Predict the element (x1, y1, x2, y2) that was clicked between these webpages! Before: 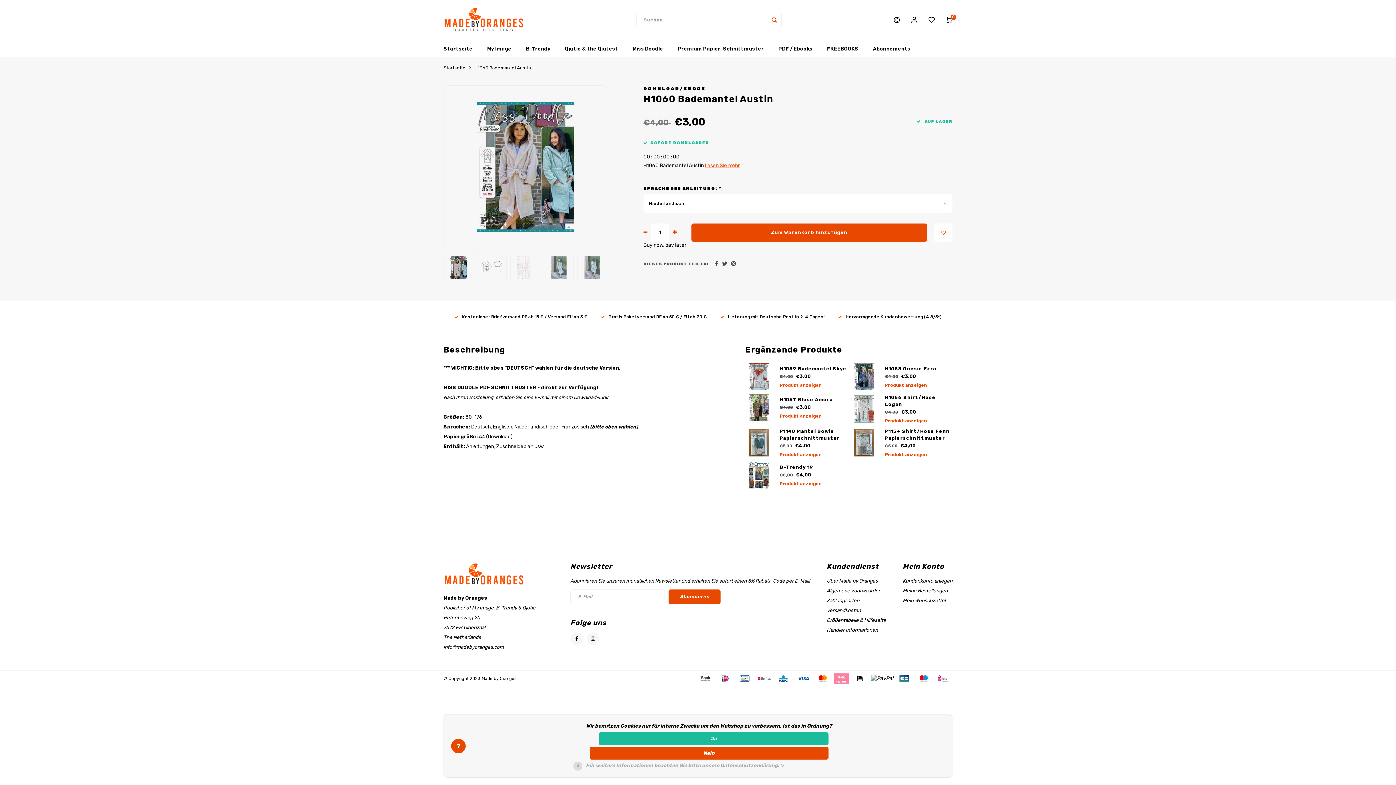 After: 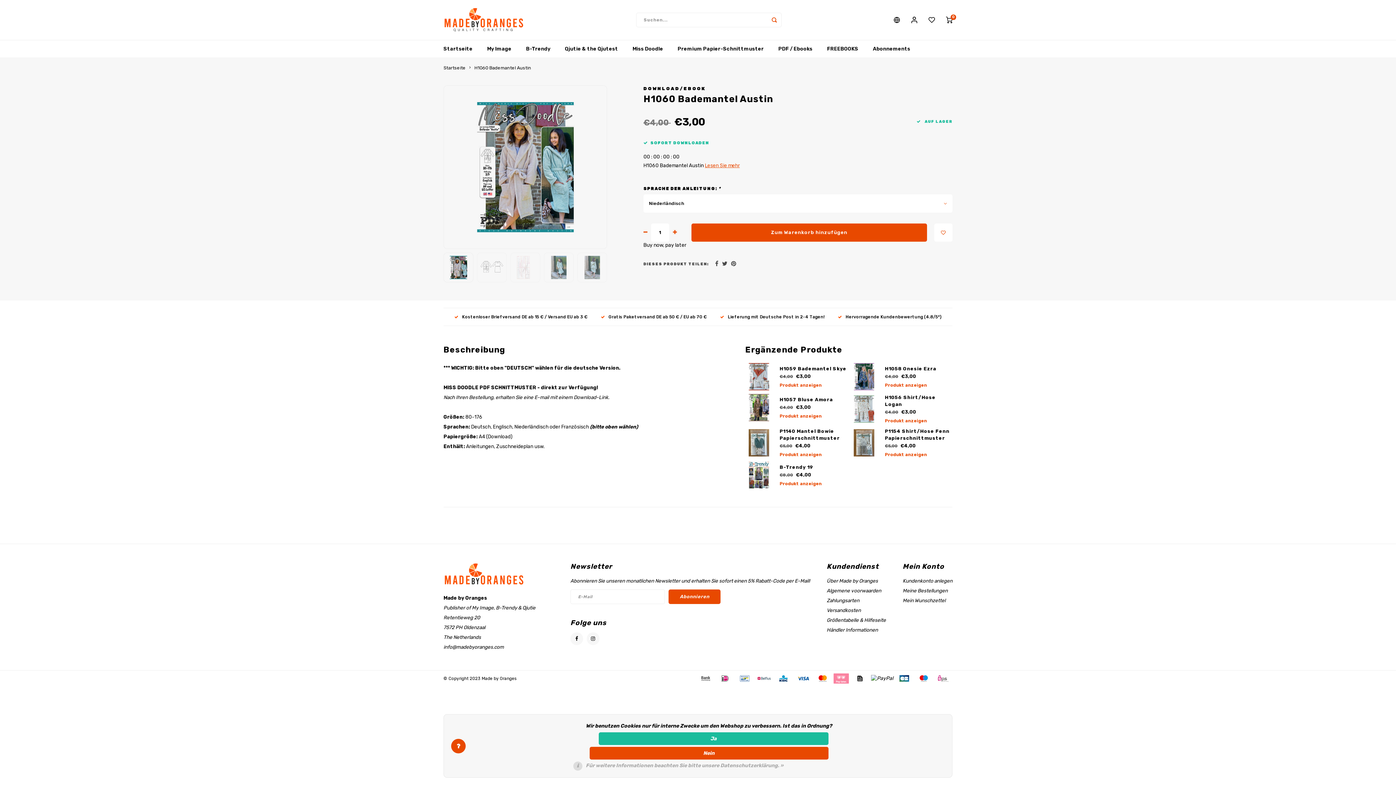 Action: bbox: (934, 223, 952, 241)